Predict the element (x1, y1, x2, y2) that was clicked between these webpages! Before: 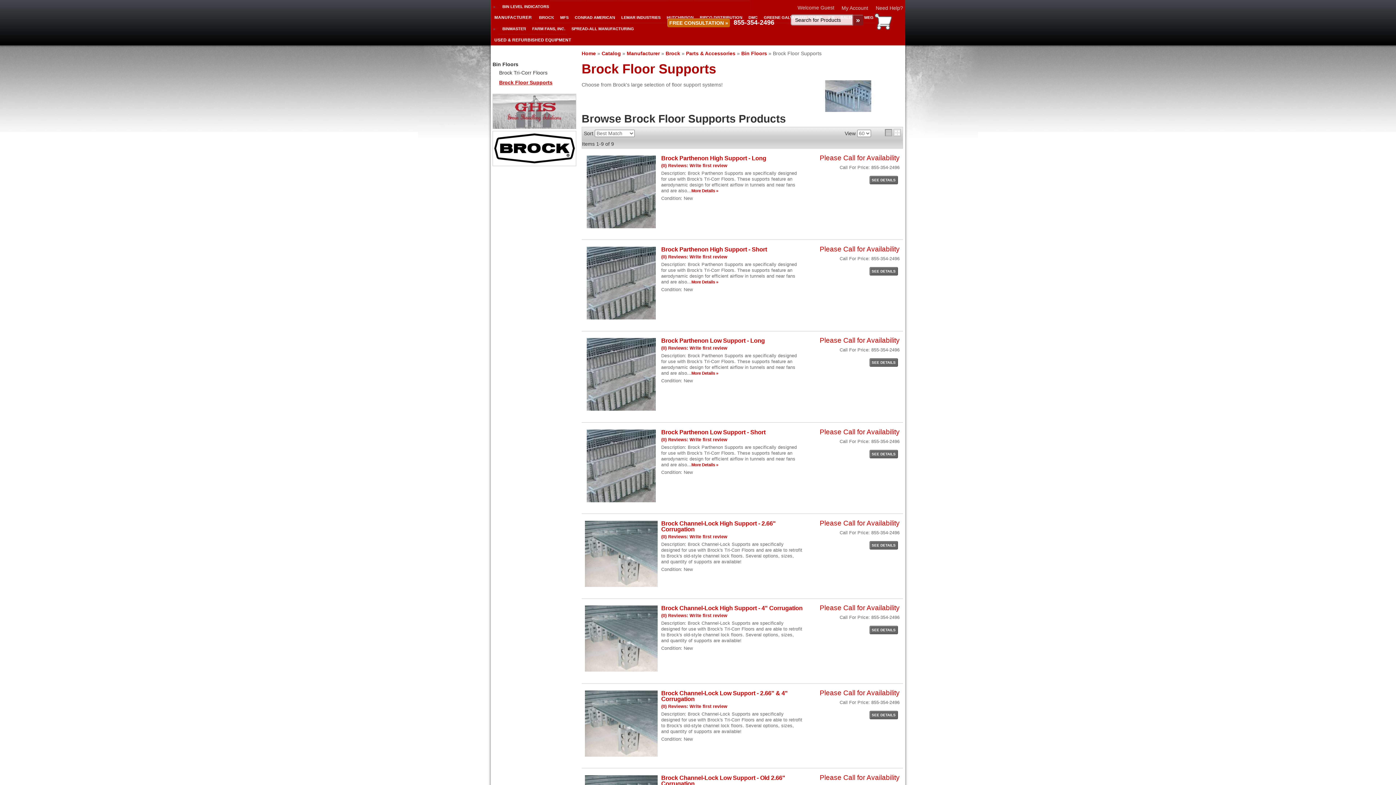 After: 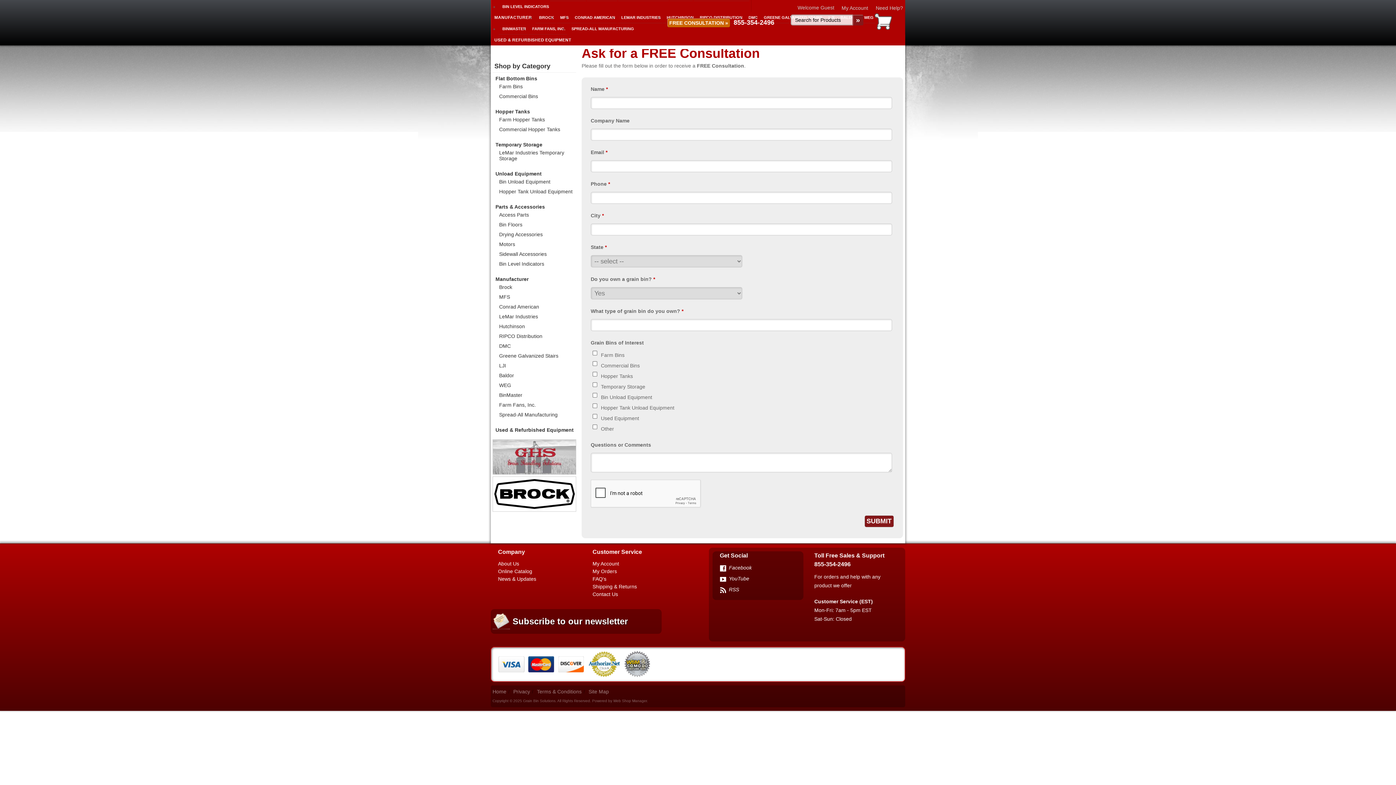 Action: label: FREE CONSULTATION » bbox: (667, 18, 730, 27)